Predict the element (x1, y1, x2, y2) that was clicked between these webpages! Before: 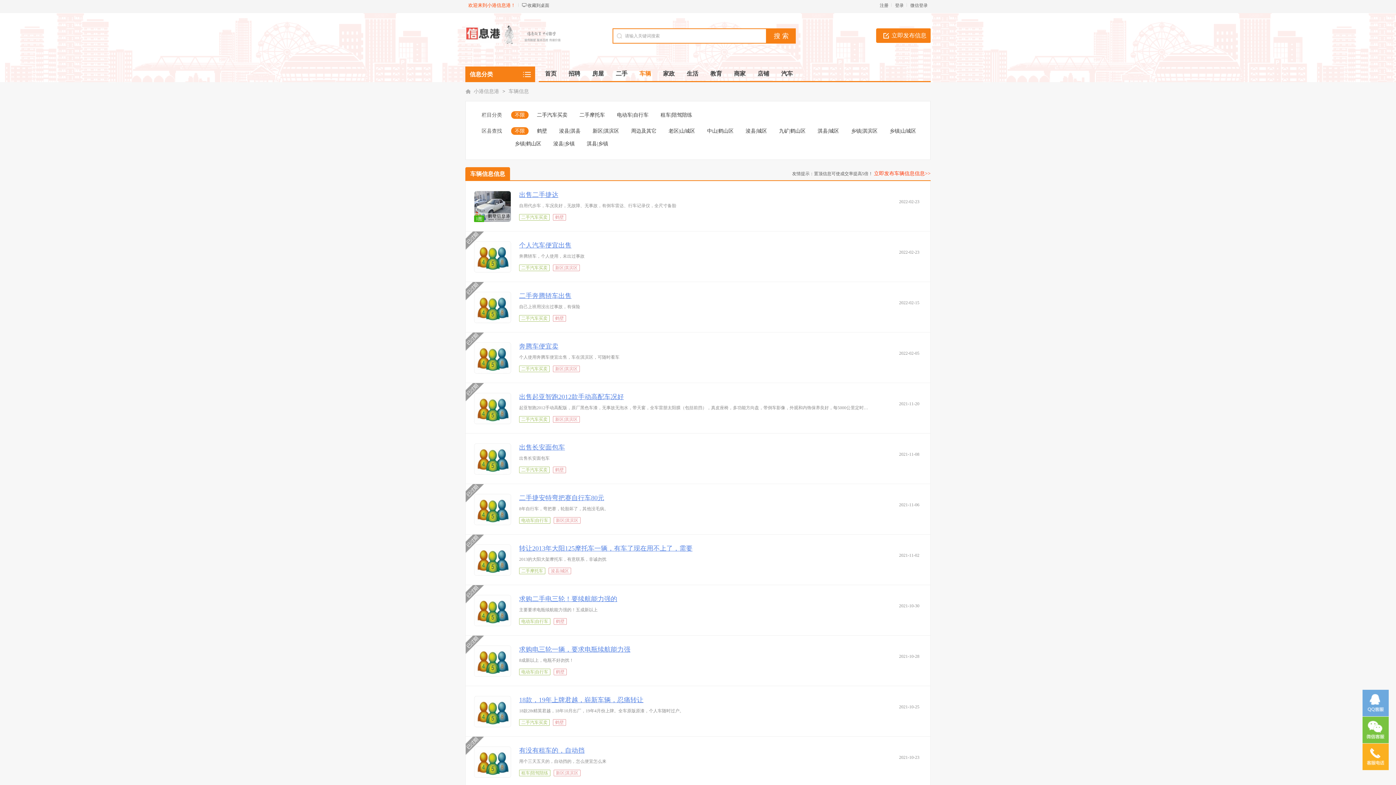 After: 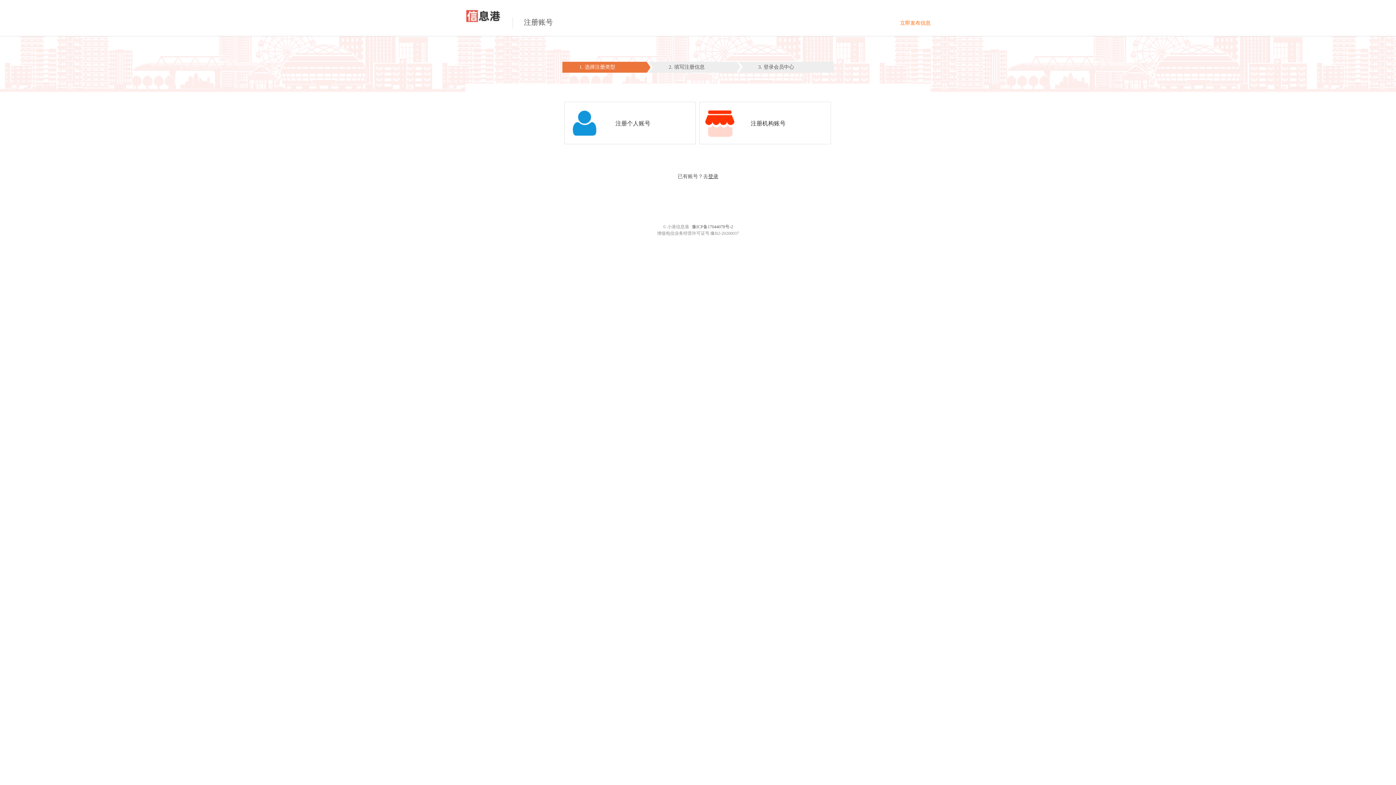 Action: bbox: (880, 2, 888, 8) label: 注册